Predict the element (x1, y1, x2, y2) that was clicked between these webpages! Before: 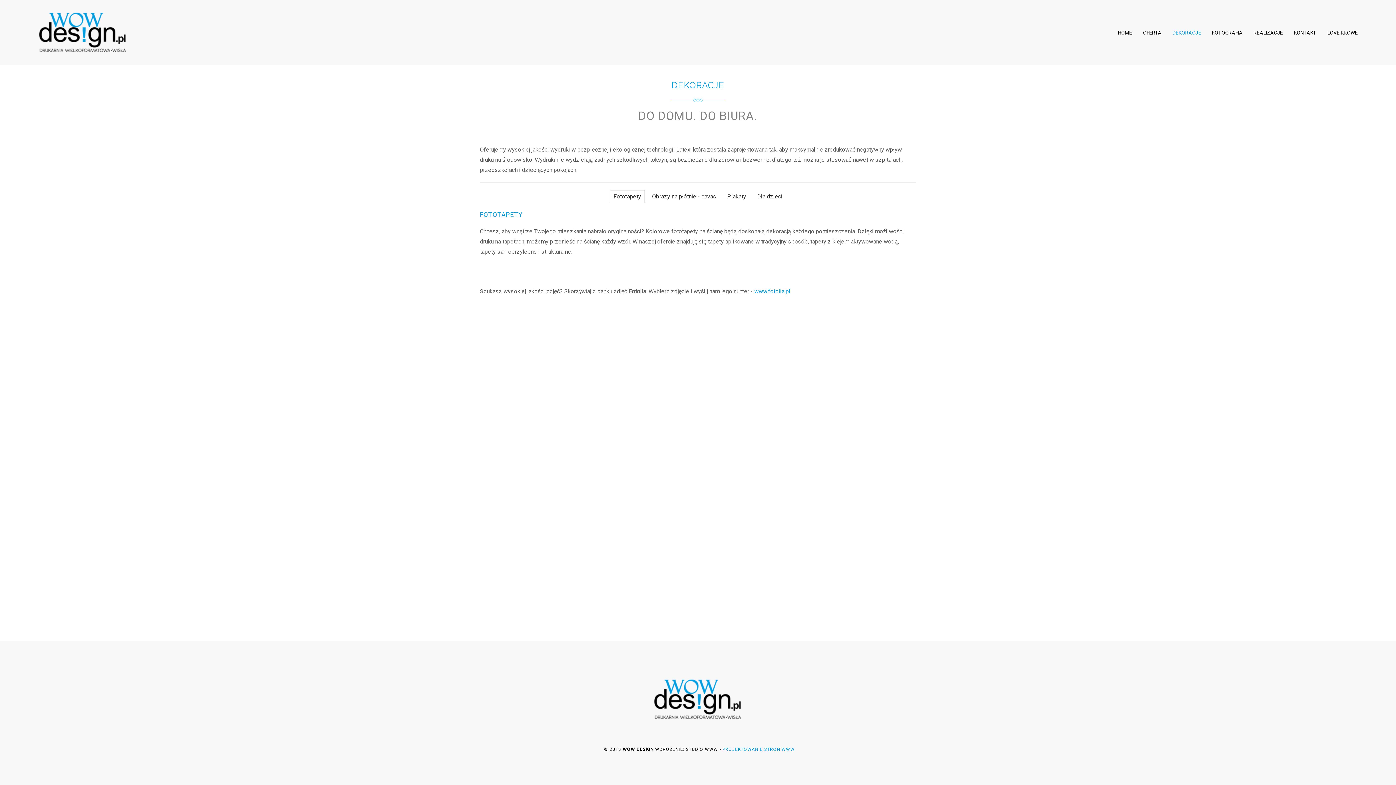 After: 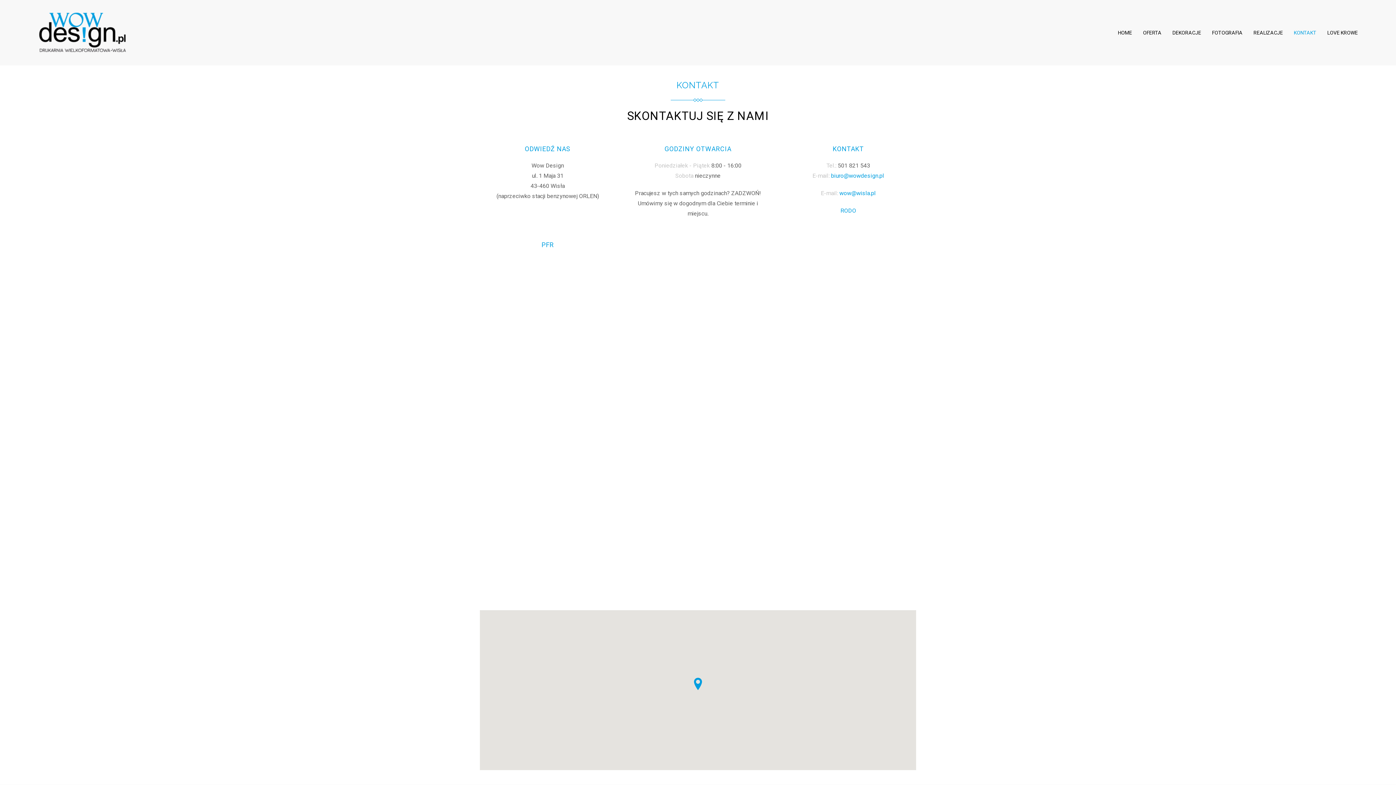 Action: label: KONTAKT bbox: (1288, 23, 1322, 41)